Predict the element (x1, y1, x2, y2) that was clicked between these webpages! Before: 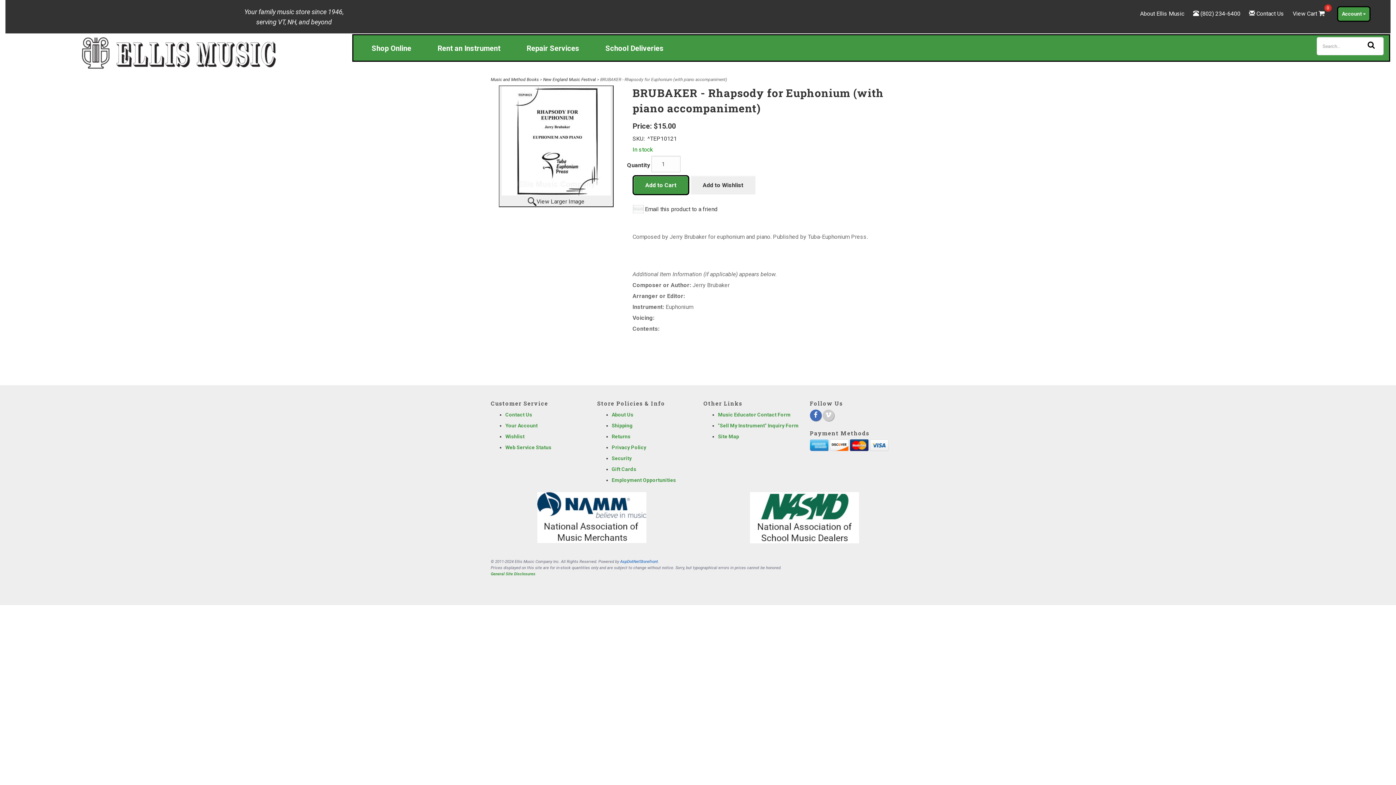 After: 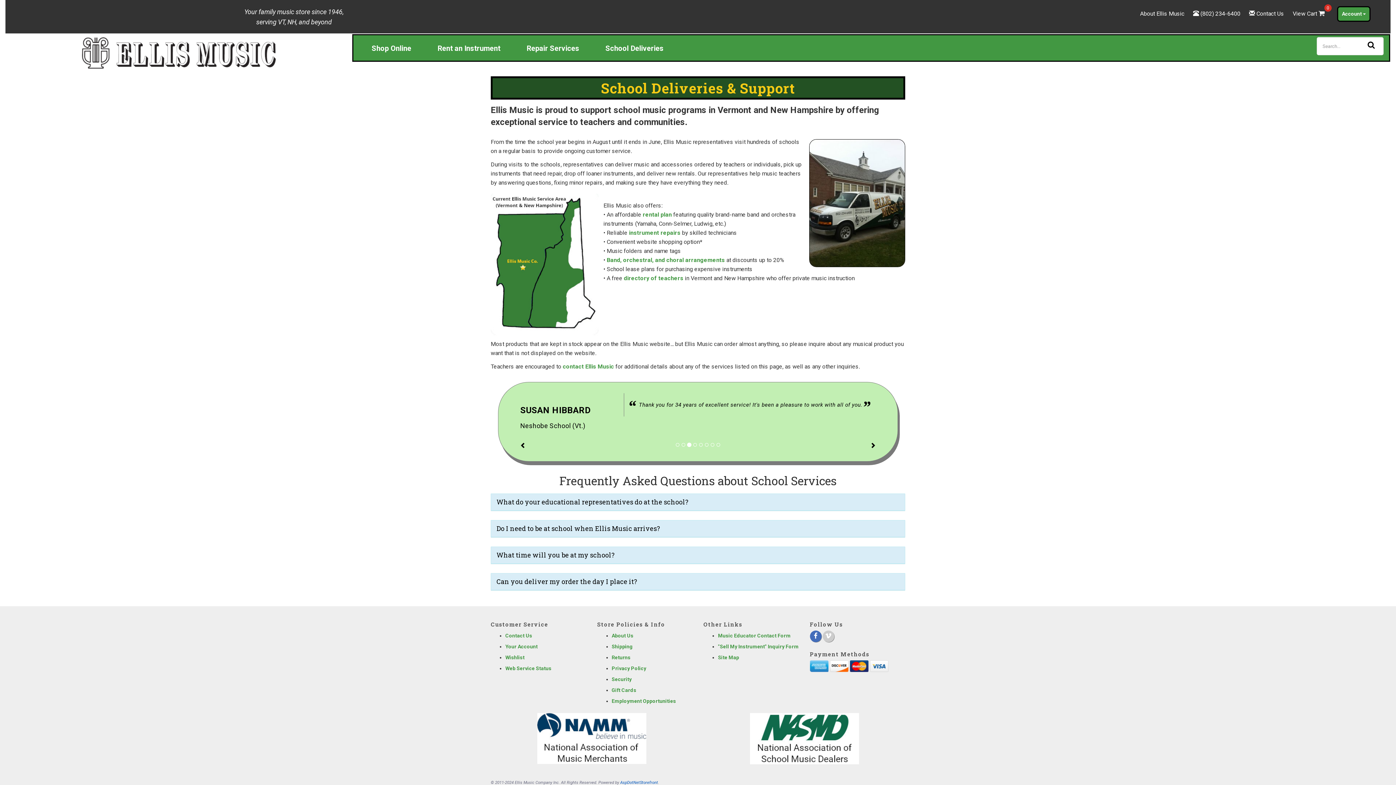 Action: bbox: (592, 36, 676, 60) label: School Deliveries